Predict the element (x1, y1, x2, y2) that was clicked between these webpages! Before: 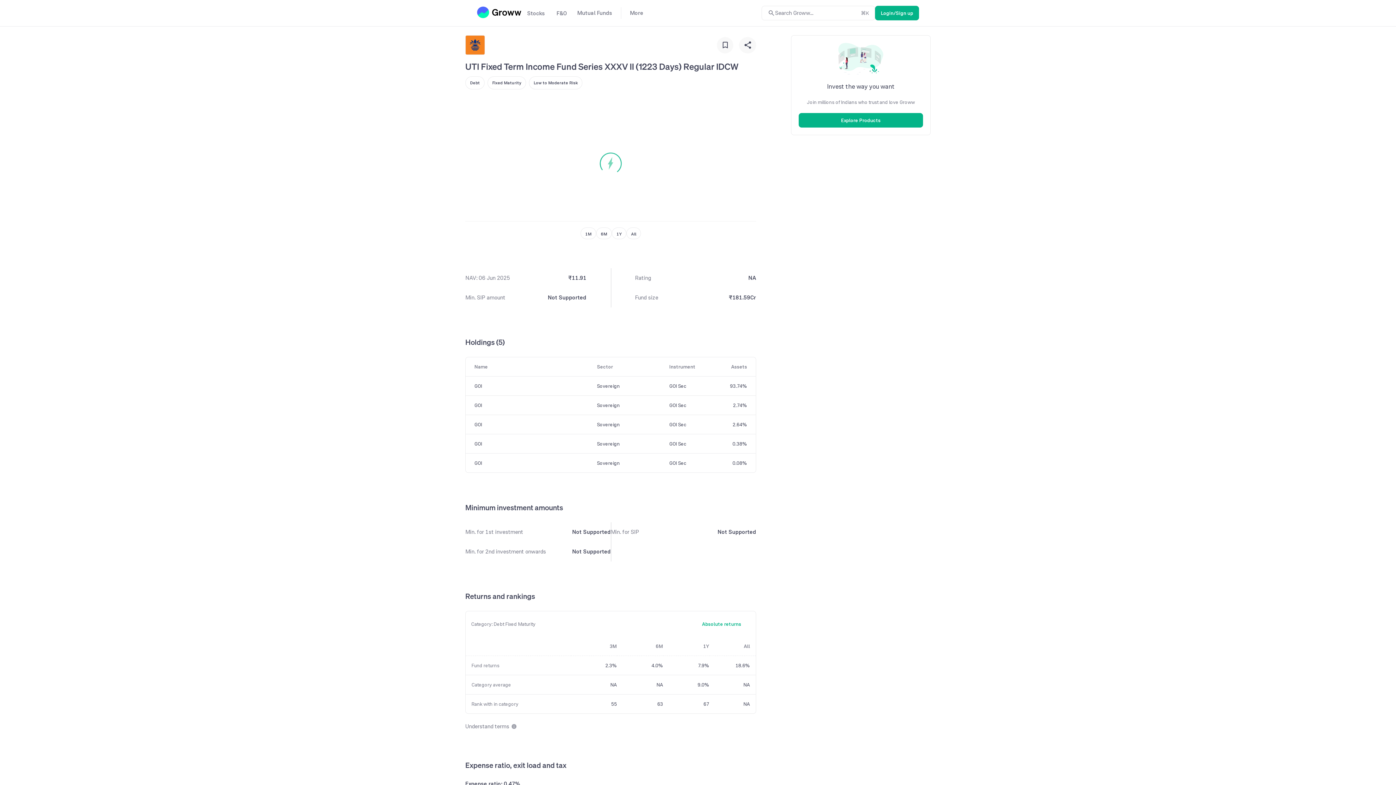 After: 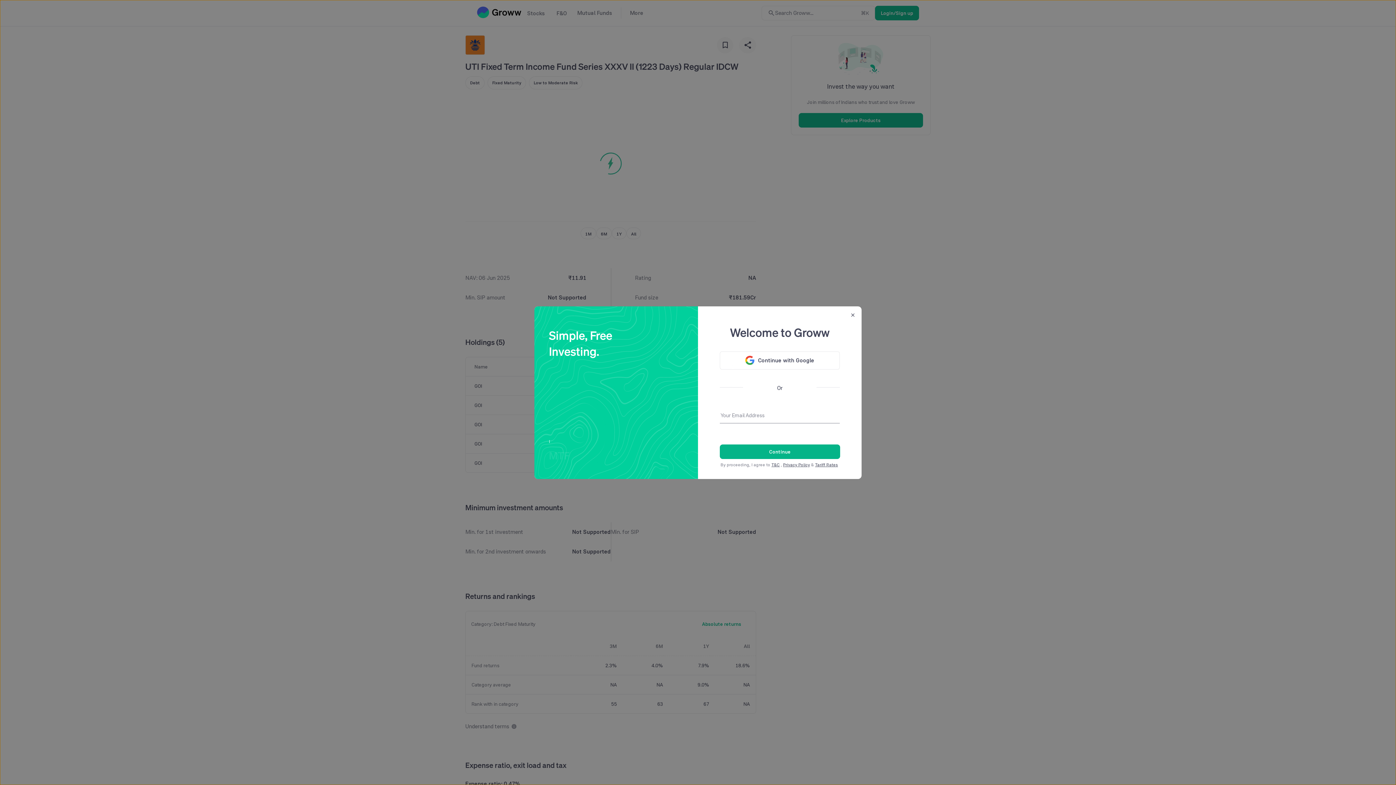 Action: bbox: (798, 113, 923, 127) label: Explore Products